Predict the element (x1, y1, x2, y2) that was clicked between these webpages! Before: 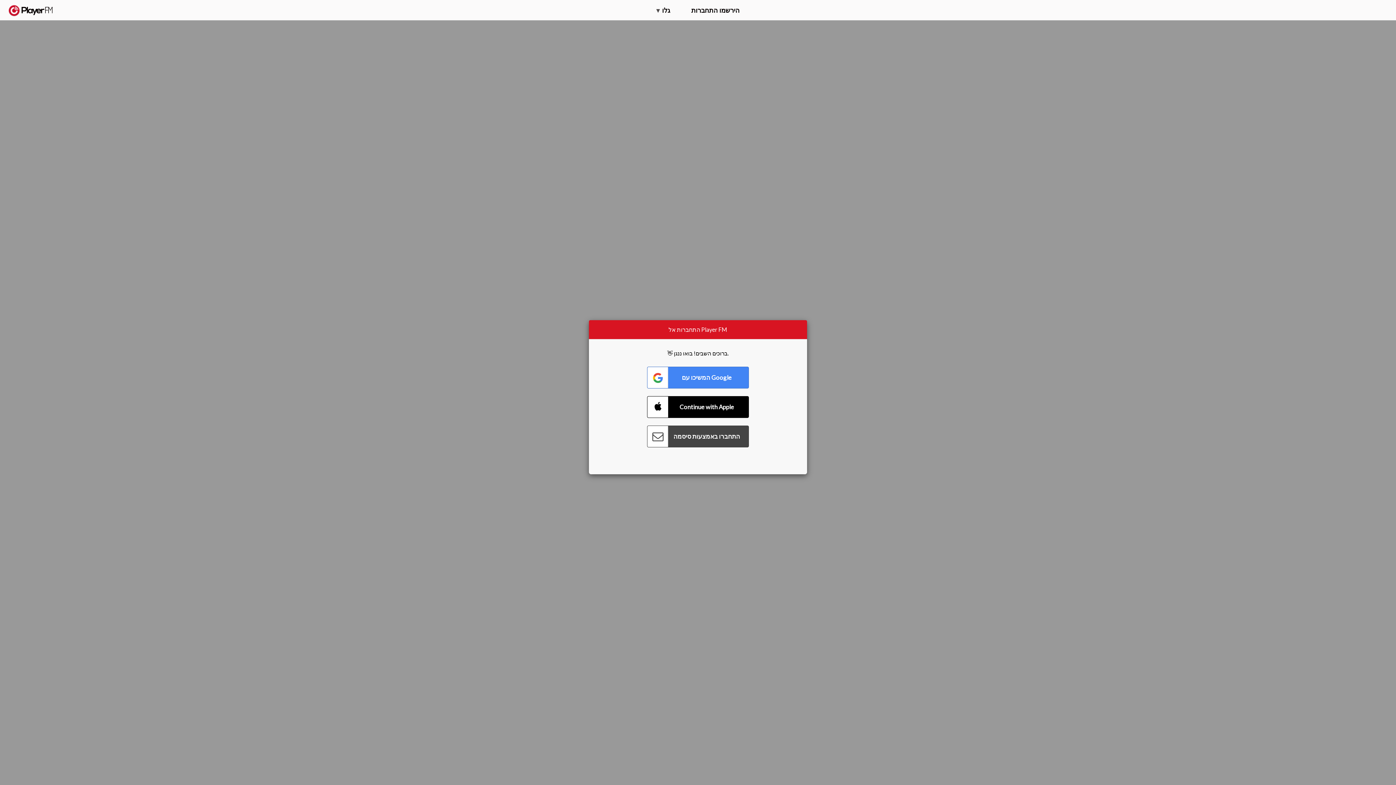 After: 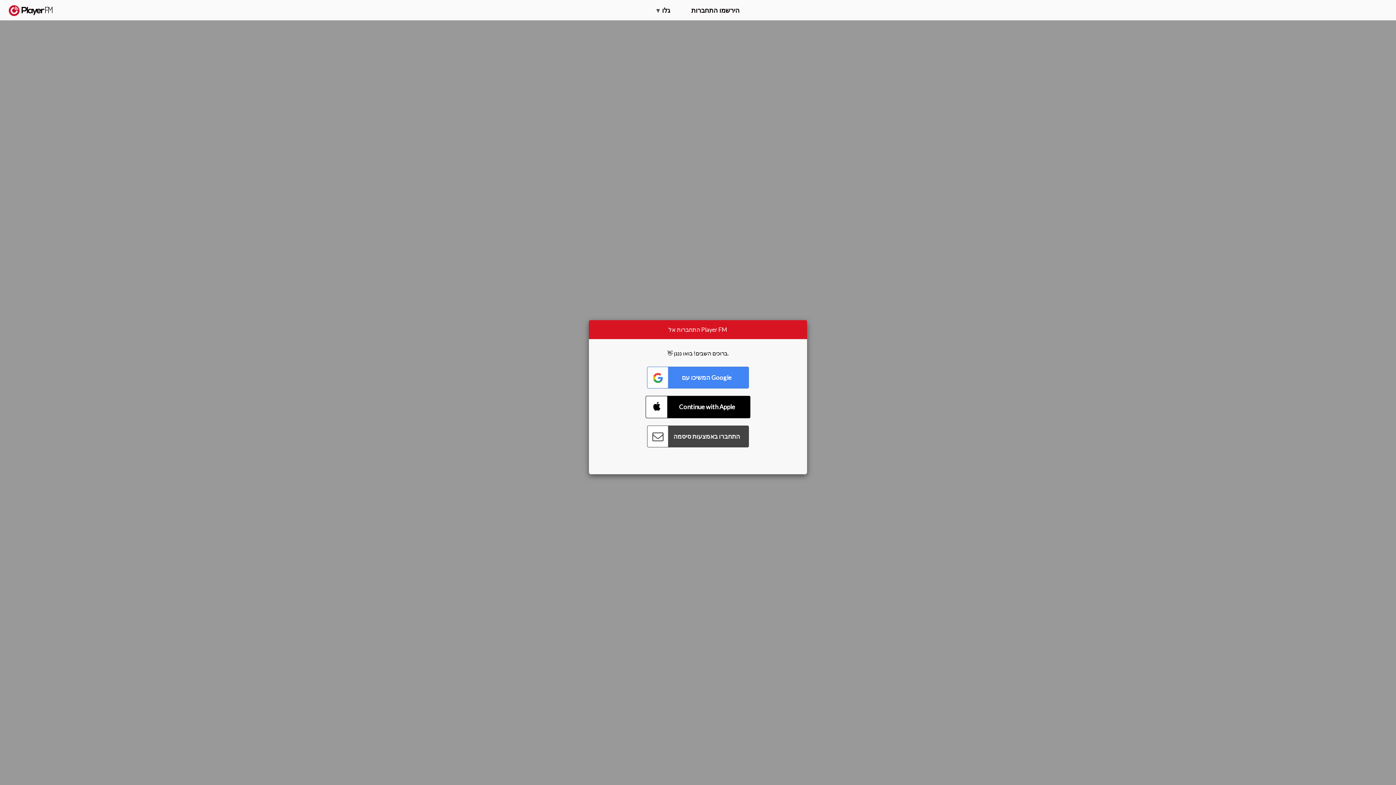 Action: bbox: (647, 396, 749, 418) label: Connect with Apple